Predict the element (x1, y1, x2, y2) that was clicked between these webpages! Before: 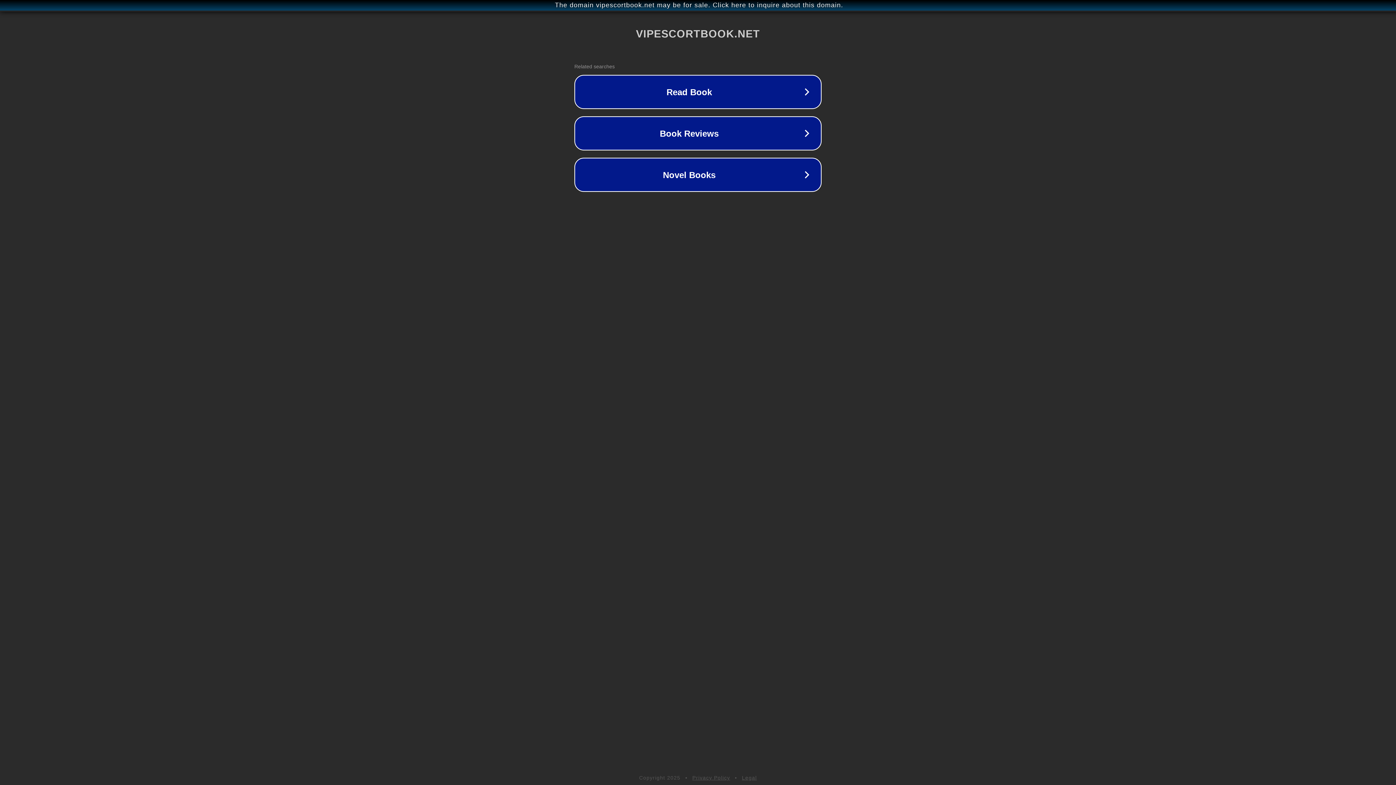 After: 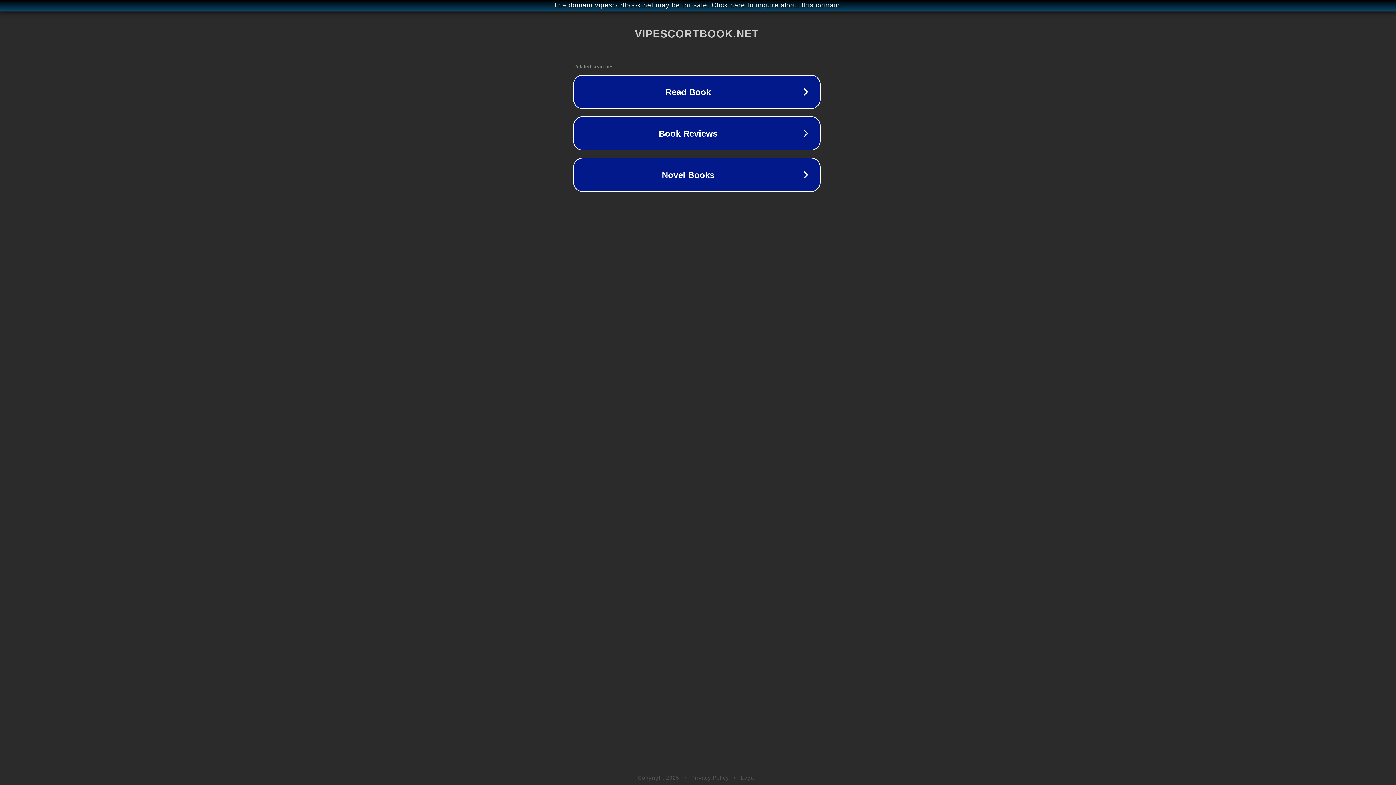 Action: bbox: (1, 1, 1397, 9) label: The domain vipescortbook.net may be for sale. Click here to inquire about this domain.